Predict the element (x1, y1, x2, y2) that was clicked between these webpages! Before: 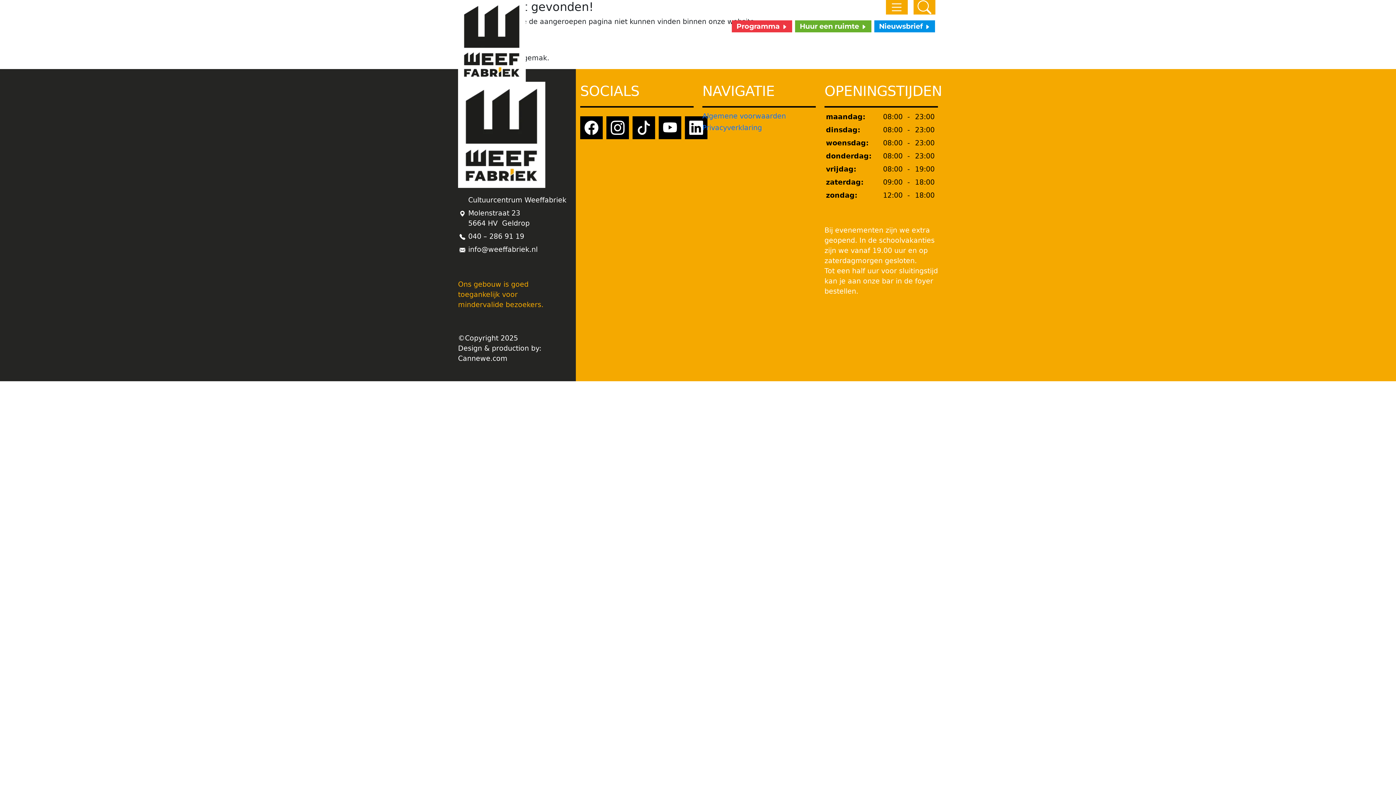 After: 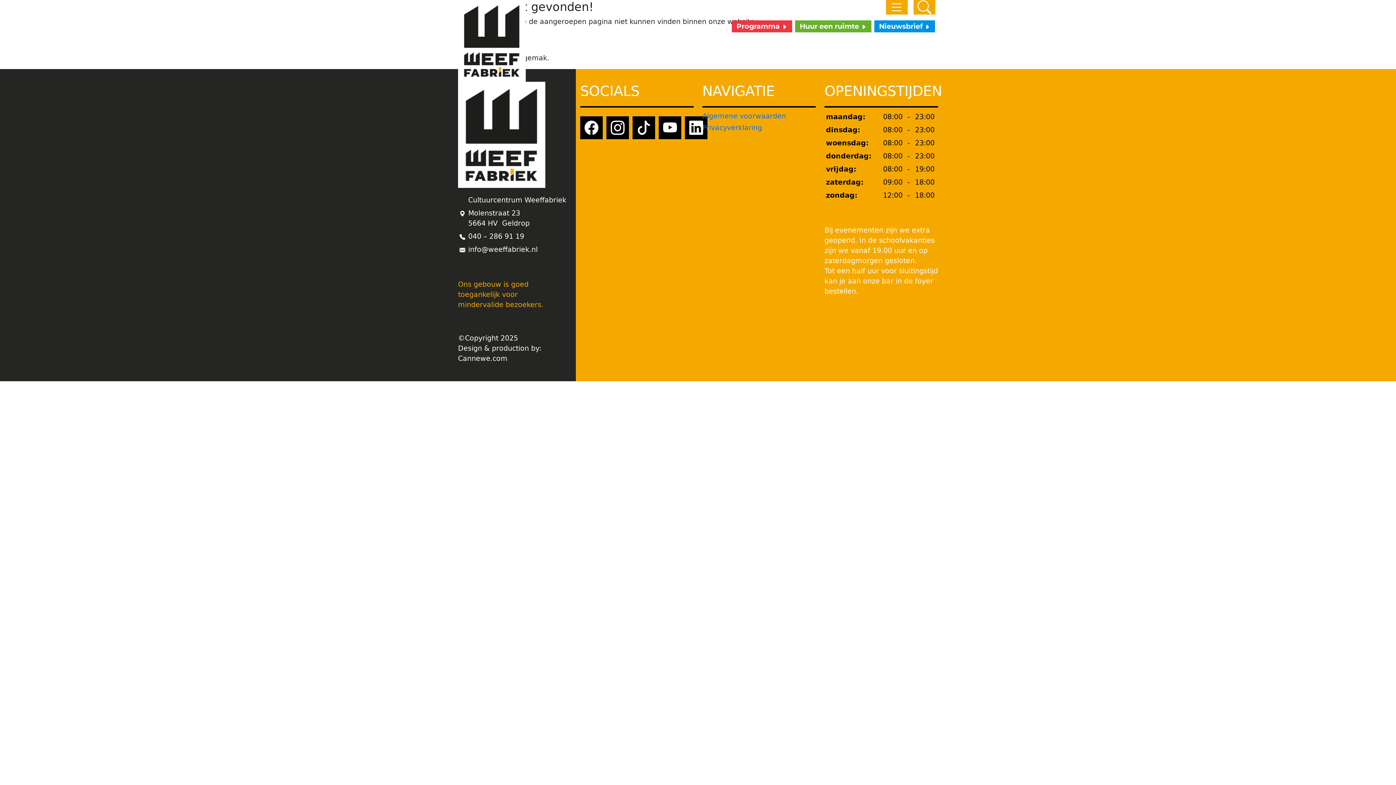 Action: bbox: (458, 354, 507, 362) label: Cannewe.com